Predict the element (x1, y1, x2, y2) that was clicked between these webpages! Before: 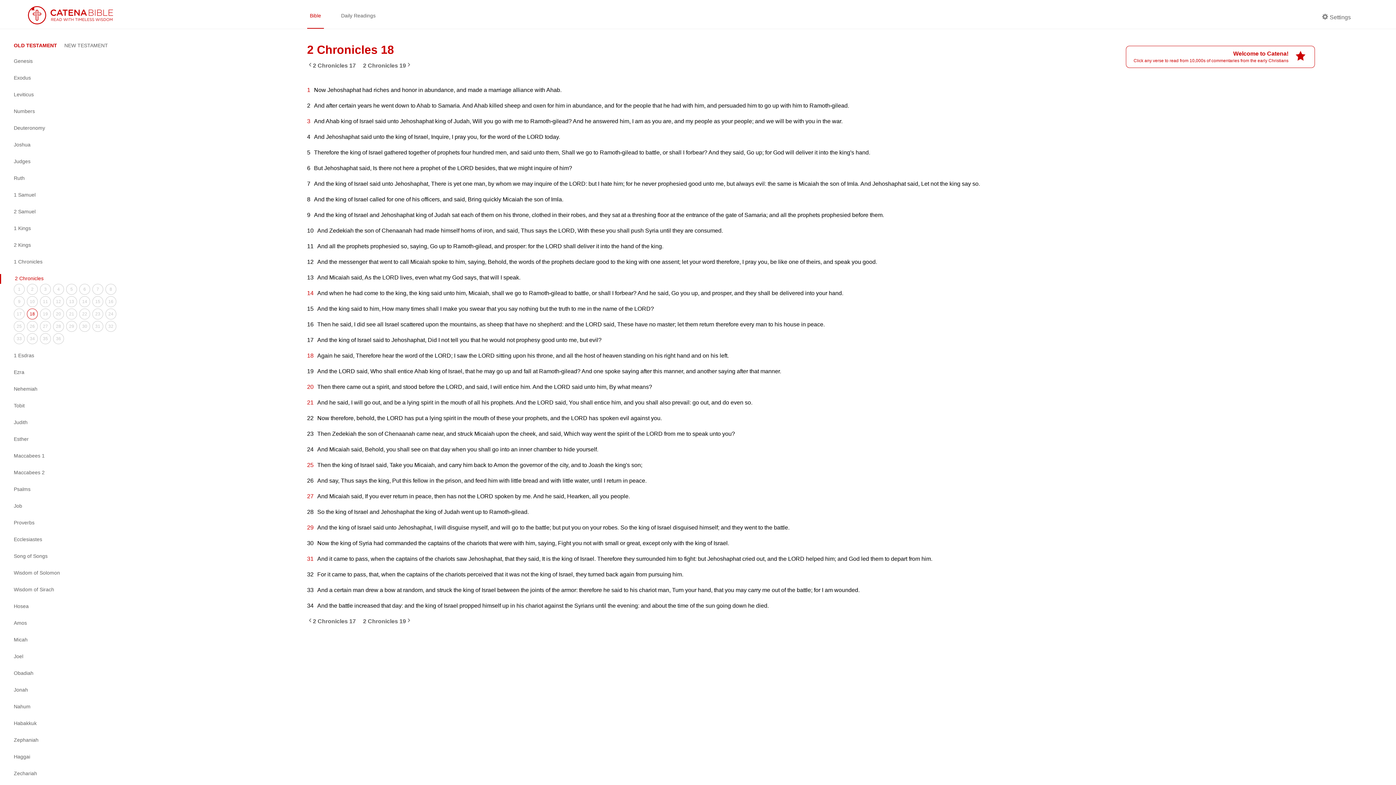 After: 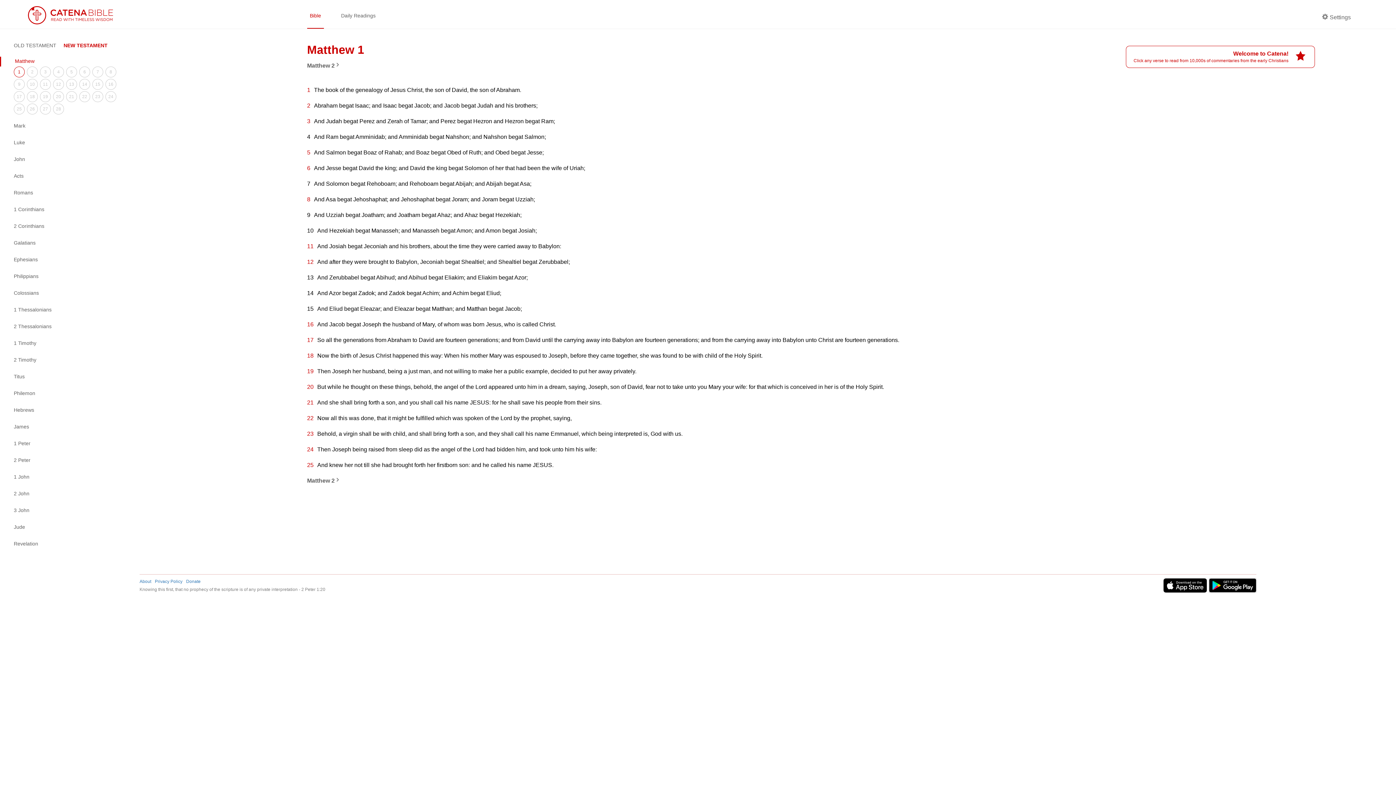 Action: bbox: (27, 4, 113, 24)